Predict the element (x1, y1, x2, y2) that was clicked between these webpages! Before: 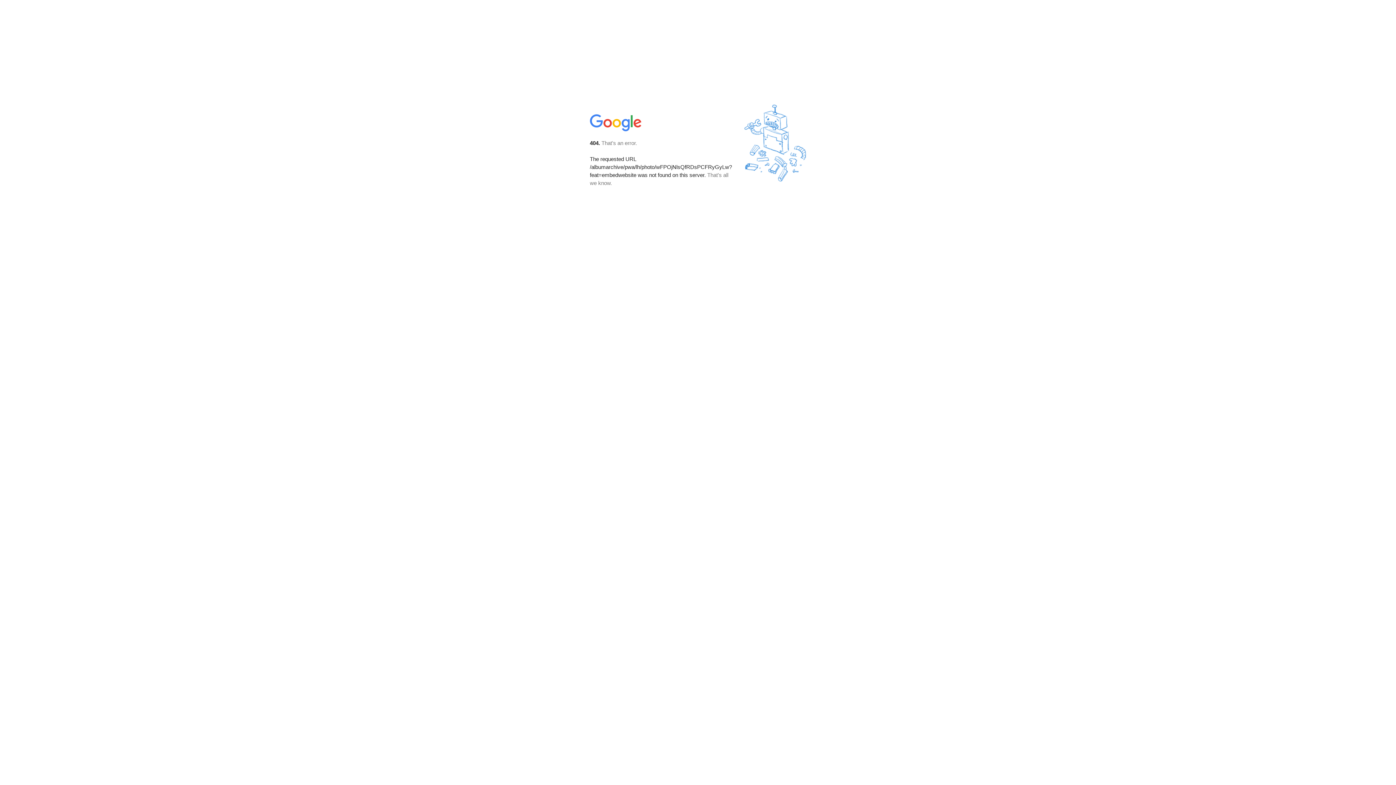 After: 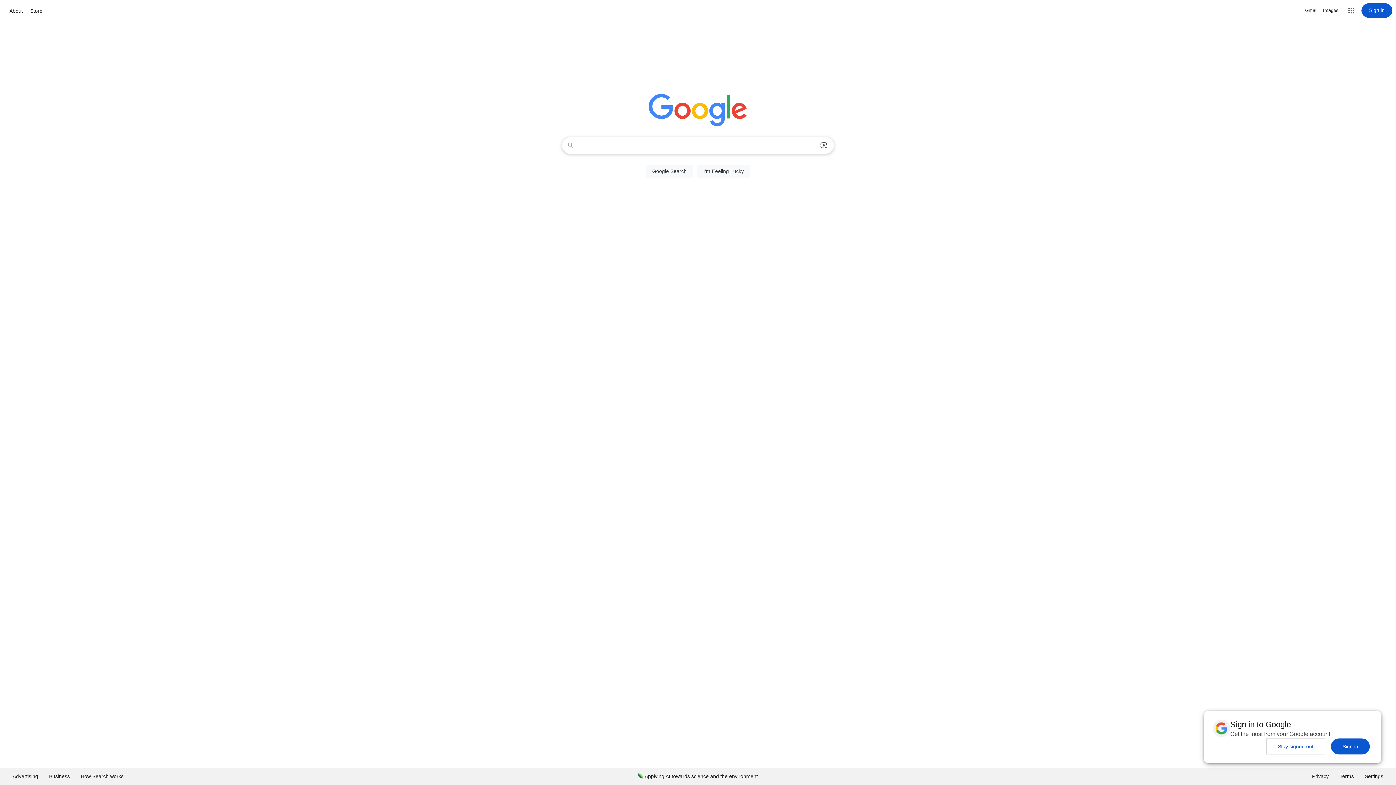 Action: bbox: (590, 127, 642, 134)